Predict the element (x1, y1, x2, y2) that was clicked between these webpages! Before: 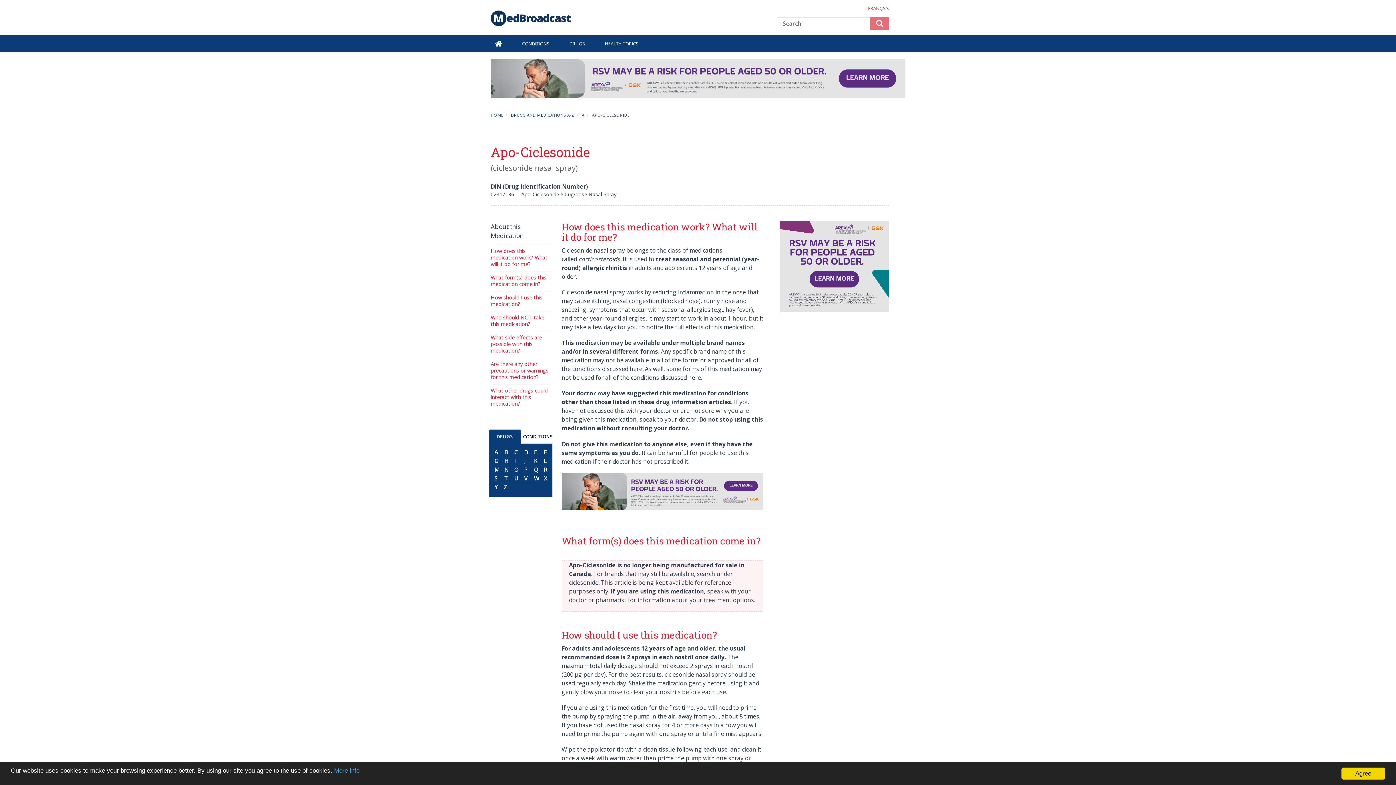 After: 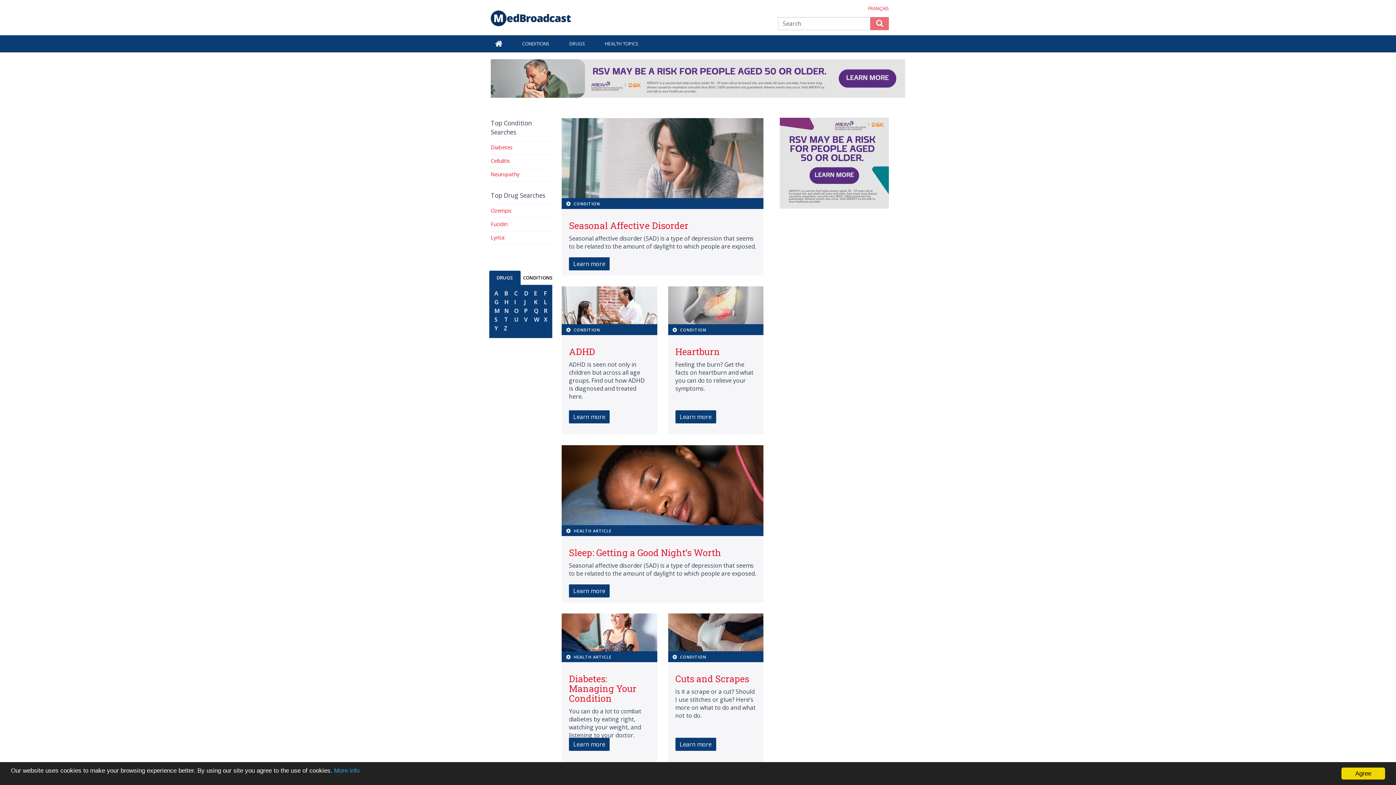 Action: bbox: (490, 112, 503, 117) label: HOME